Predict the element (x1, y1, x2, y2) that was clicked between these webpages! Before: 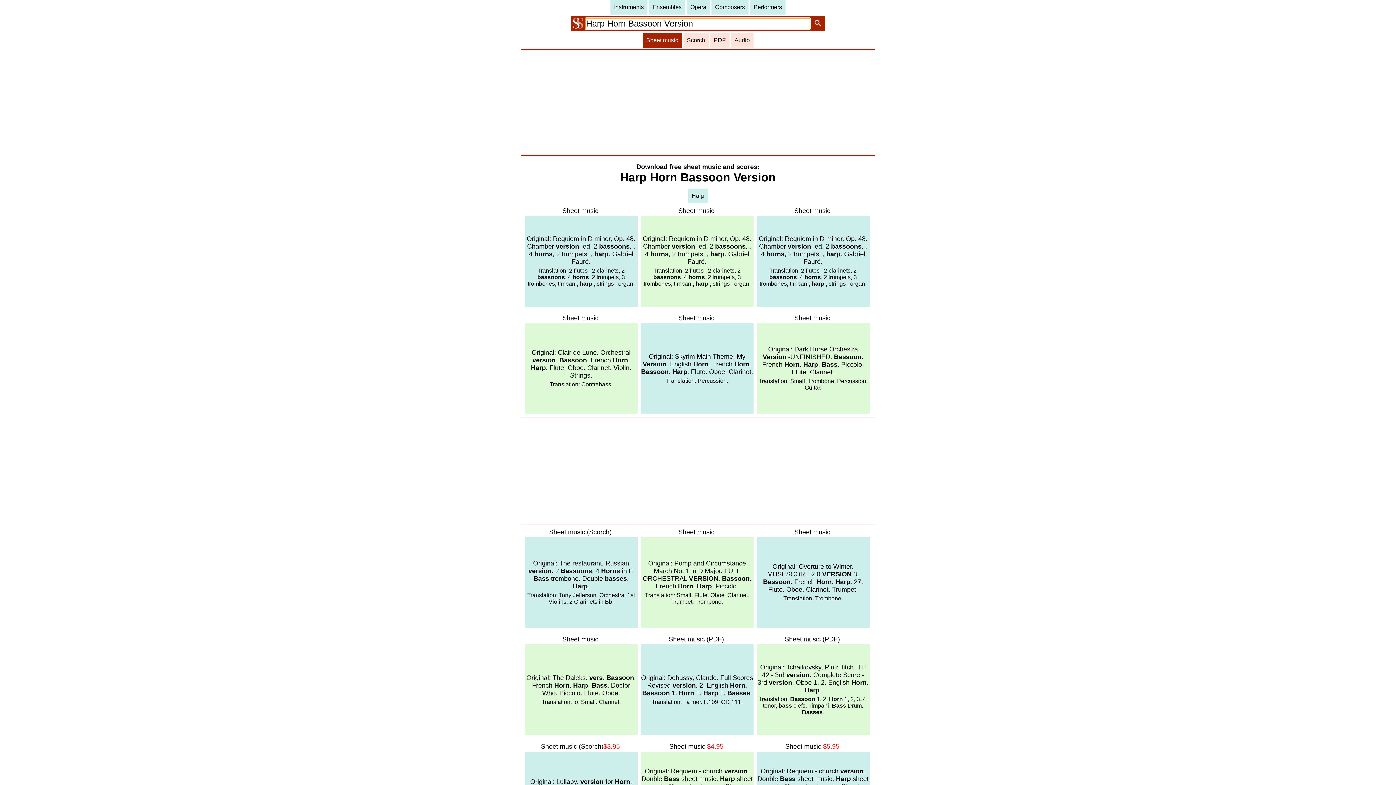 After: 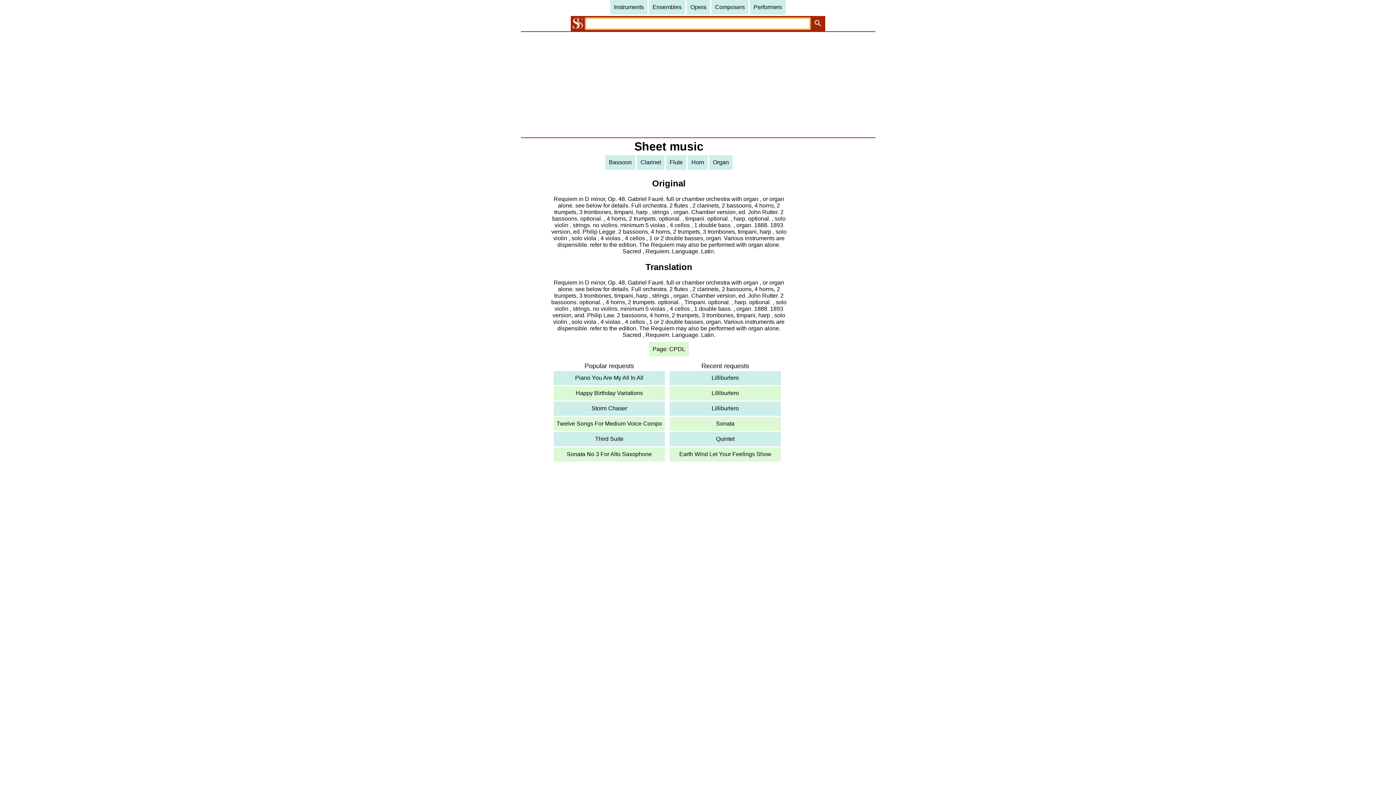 Action: bbox: (756, 216, 869, 306) label: Original: Requiem in D minor, Op. 48. Chamber version, ed. 2 bassoons. , 4 horns, 2 trumpets. , harp. Gabriel Fauré.


Translation: 2 flutes , 2 clarinets, 2 bassoons, 4 horns, 2 trumpets, 3 trombones, timpani, harp , strings , organ.